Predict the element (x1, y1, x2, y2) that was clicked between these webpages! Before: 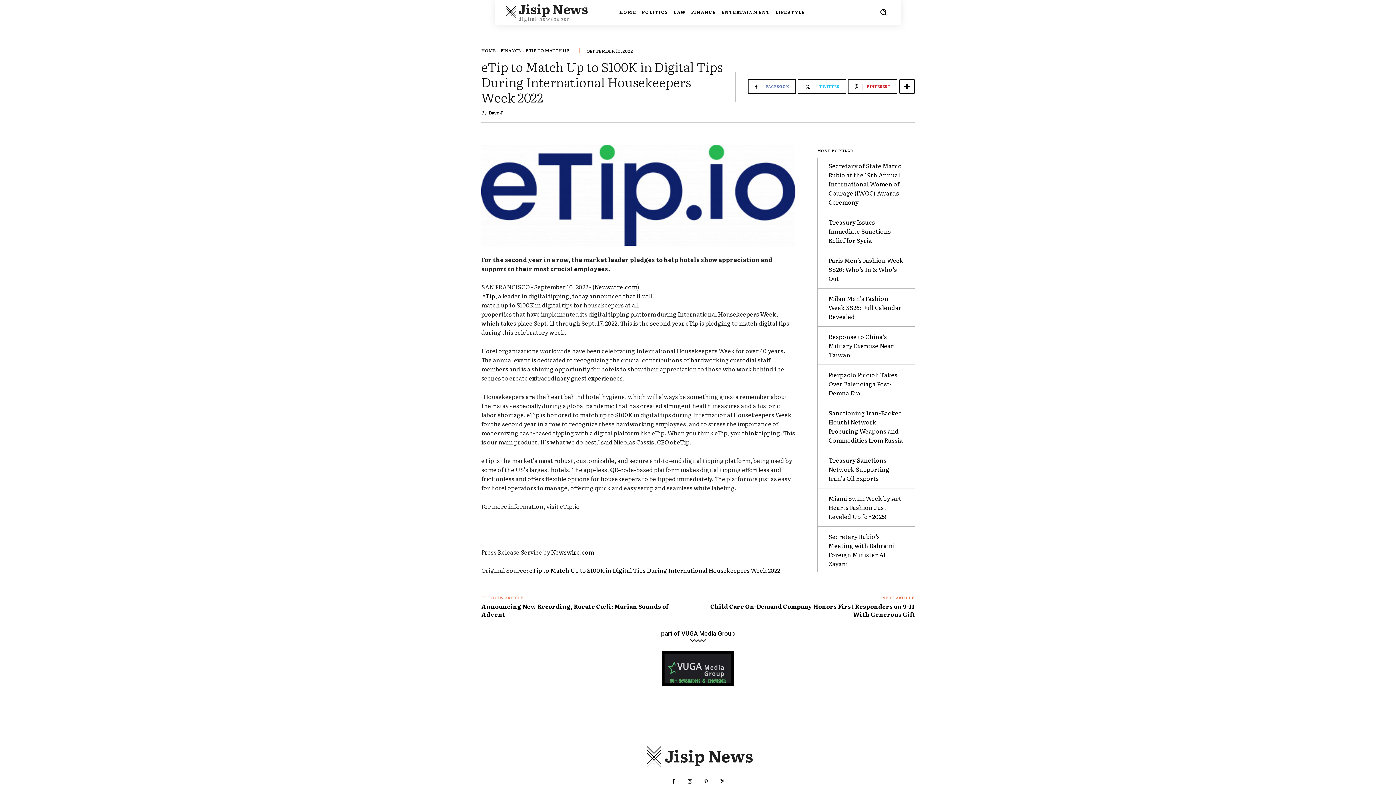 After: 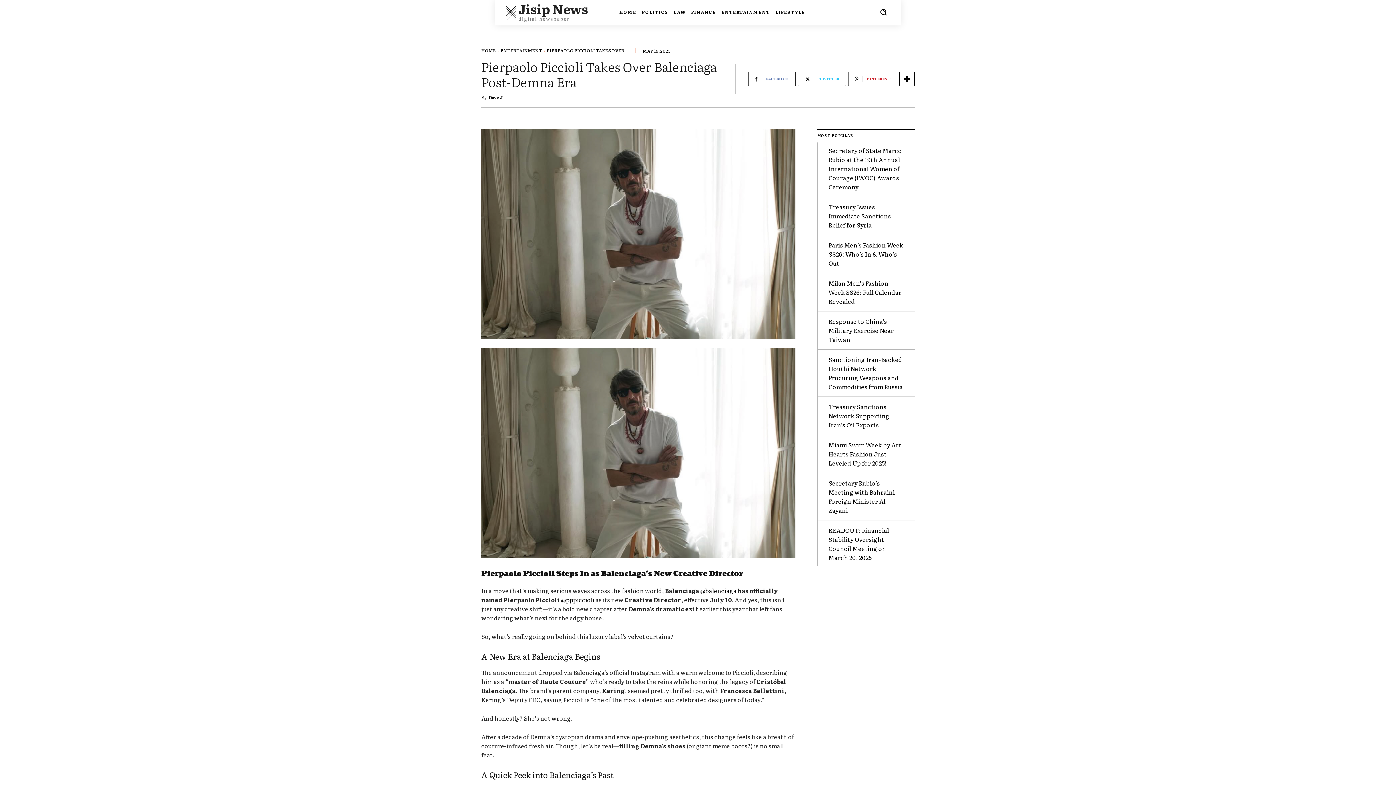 Action: bbox: (828, 370, 897, 397) label: Pierpaolo Piccioli Takes Over Balenciaga Post-Demna Era